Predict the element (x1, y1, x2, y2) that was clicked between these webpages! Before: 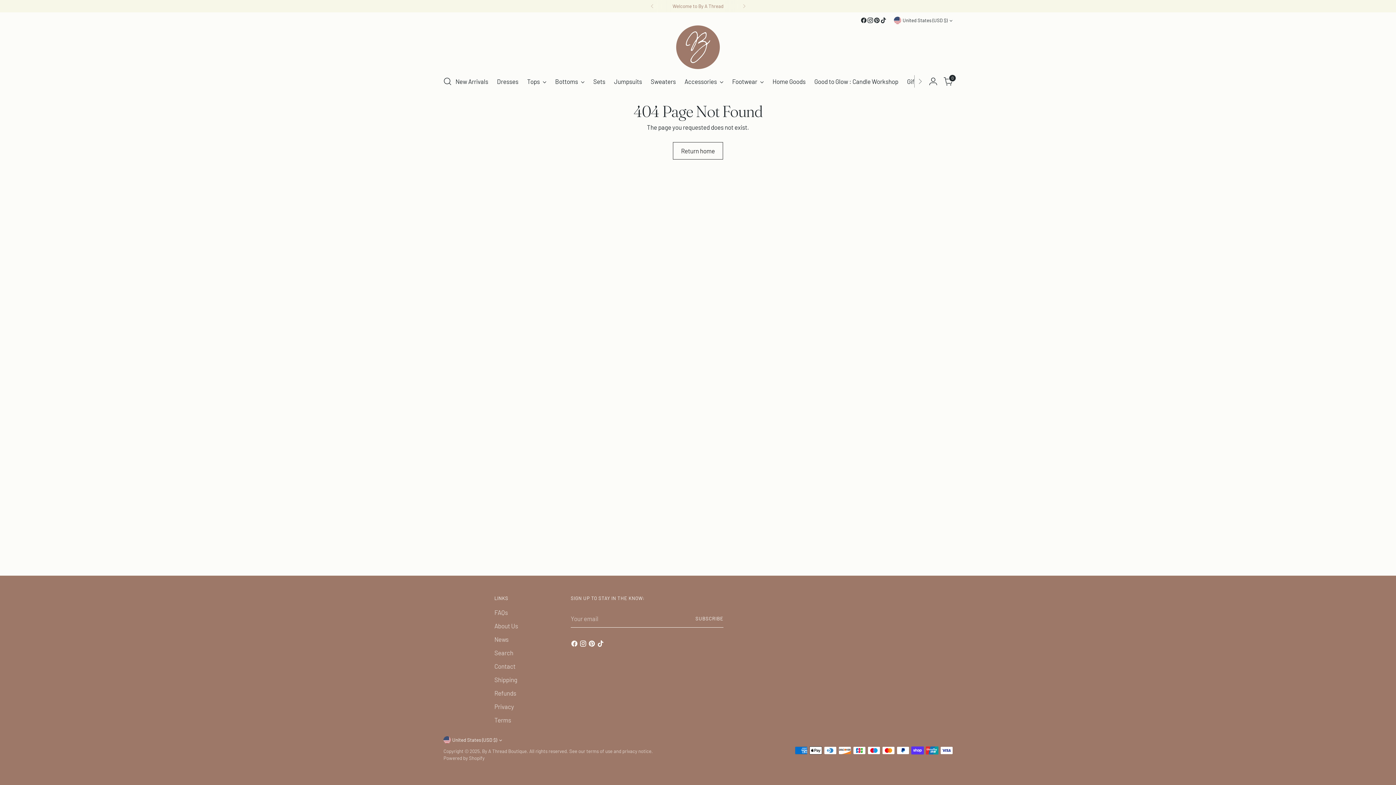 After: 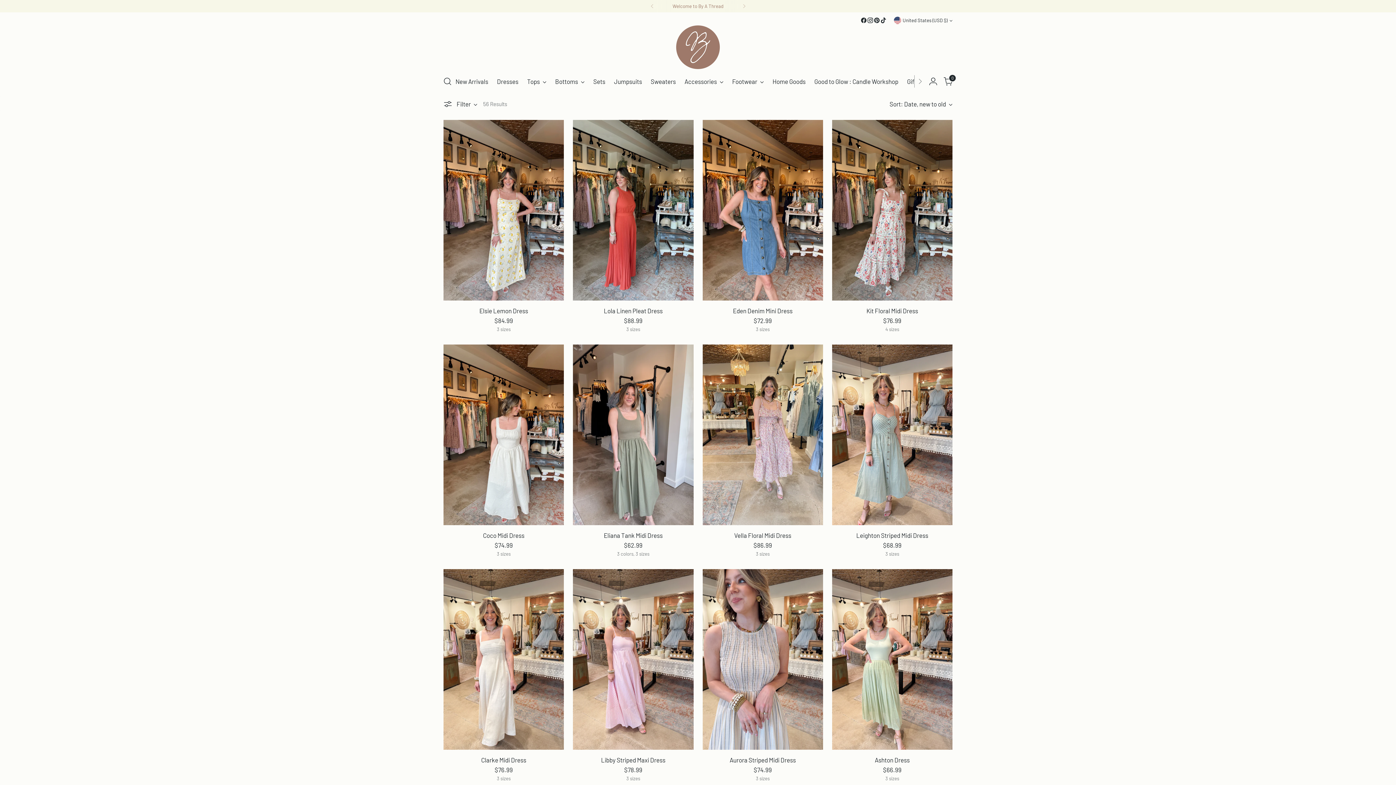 Action: bbox: (497, 73, 518, 89) label: Dresses